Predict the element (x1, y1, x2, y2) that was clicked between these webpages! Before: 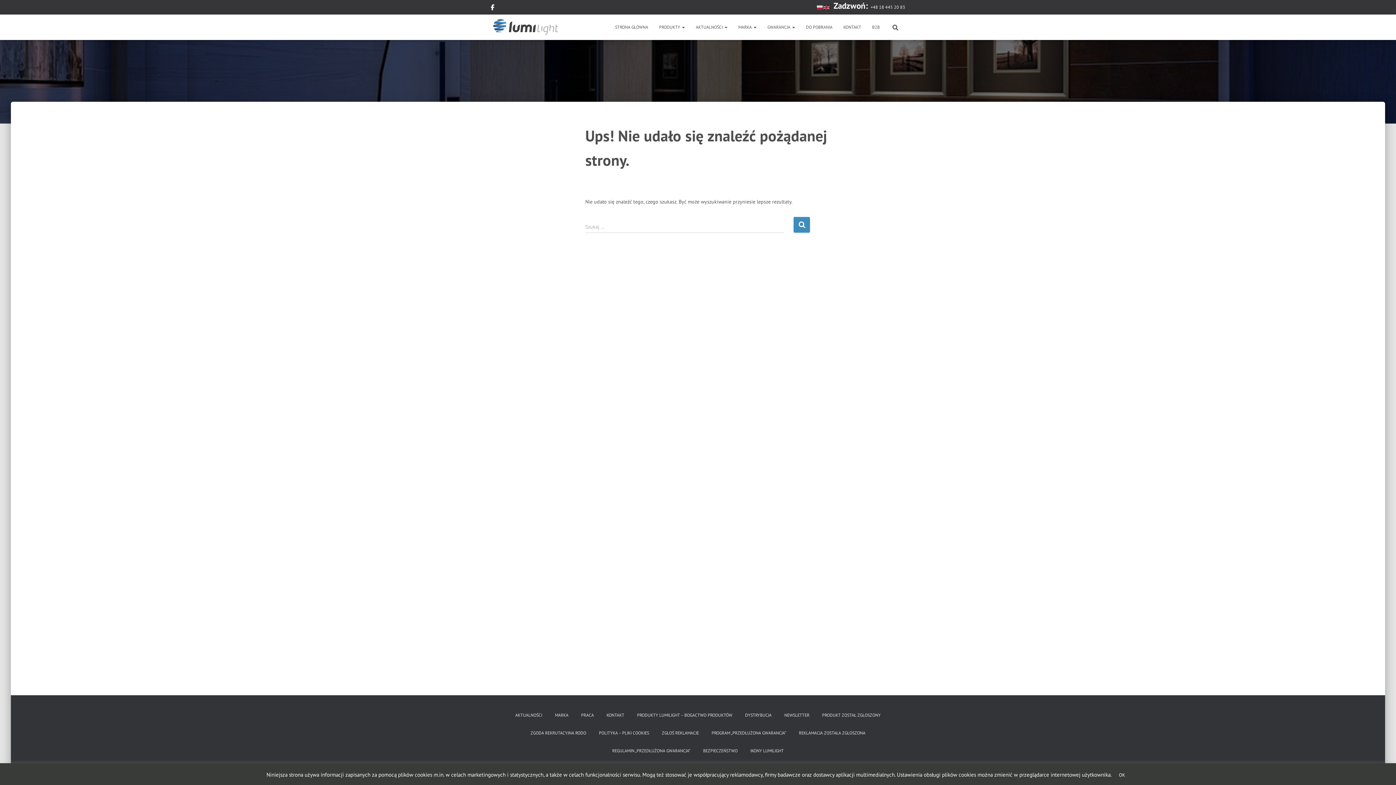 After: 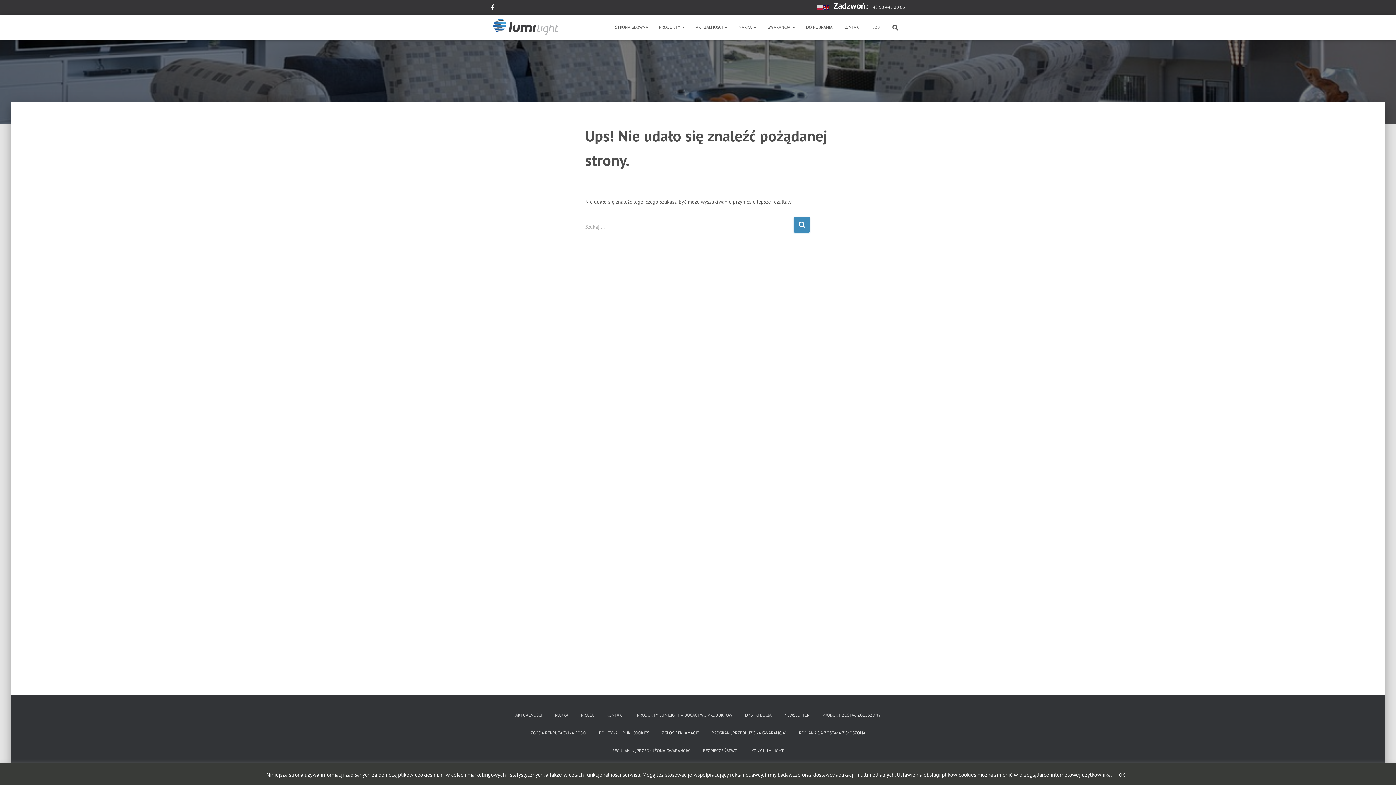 Action: label: MARKA  bbox: (733, 18, 762, 36)